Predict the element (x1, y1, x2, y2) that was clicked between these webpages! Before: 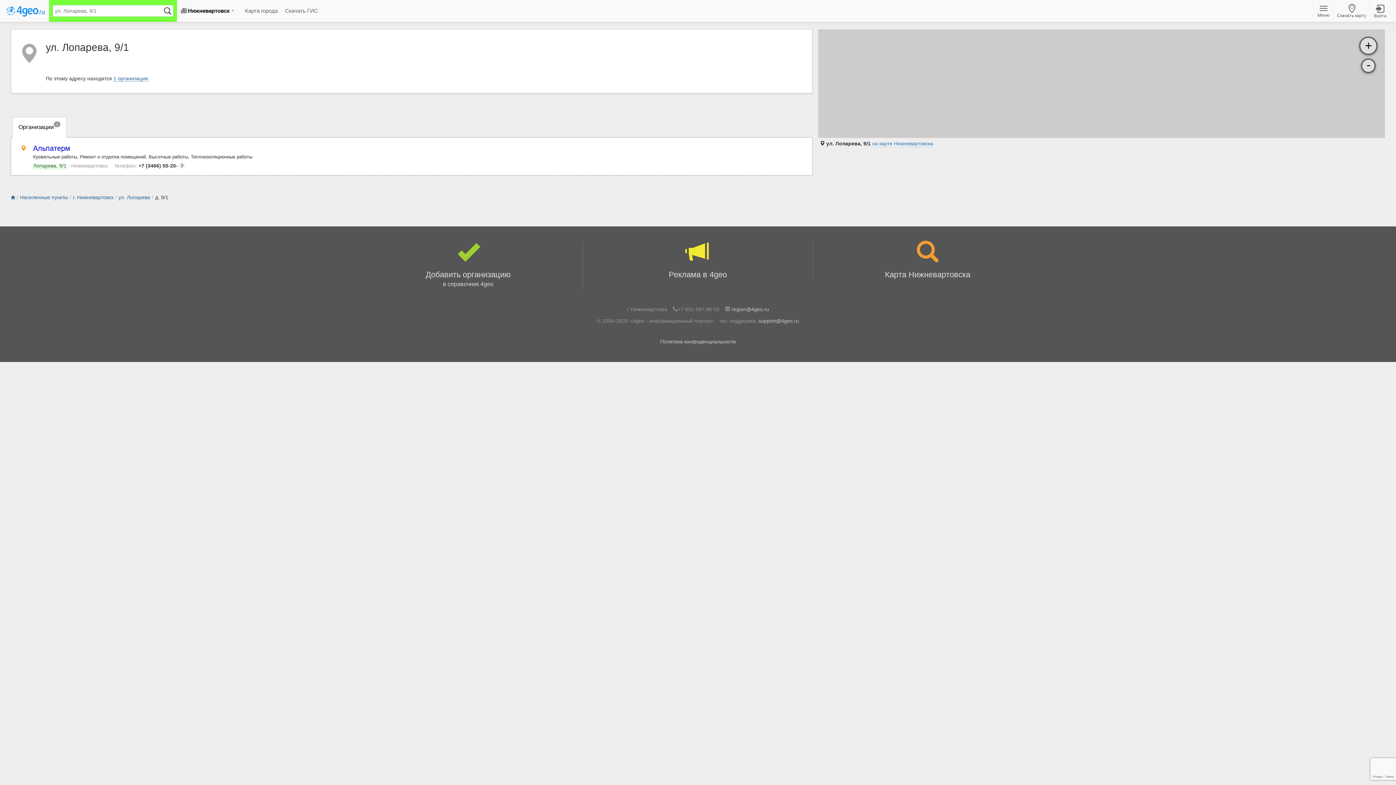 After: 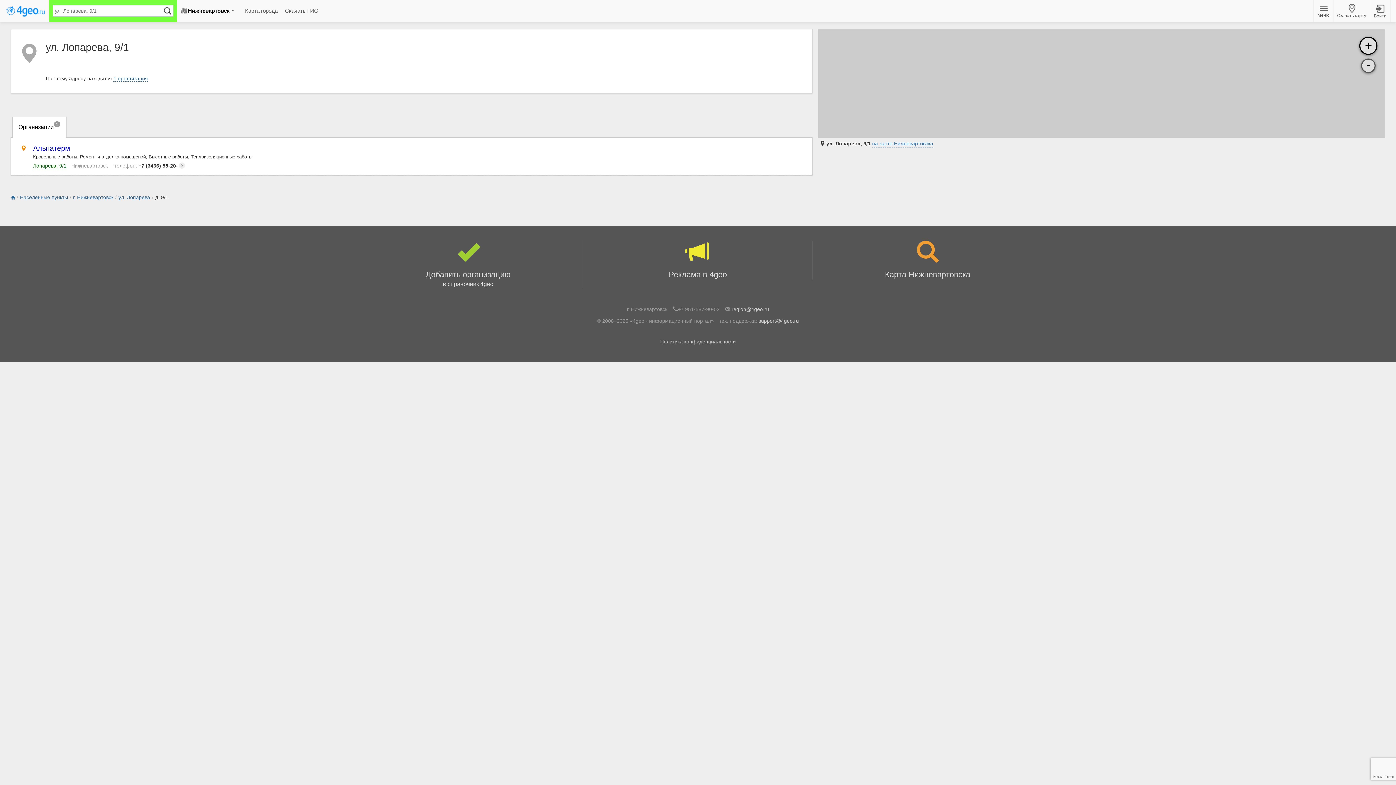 Action: label: + bbox: (1359, 36, 1377, 54)